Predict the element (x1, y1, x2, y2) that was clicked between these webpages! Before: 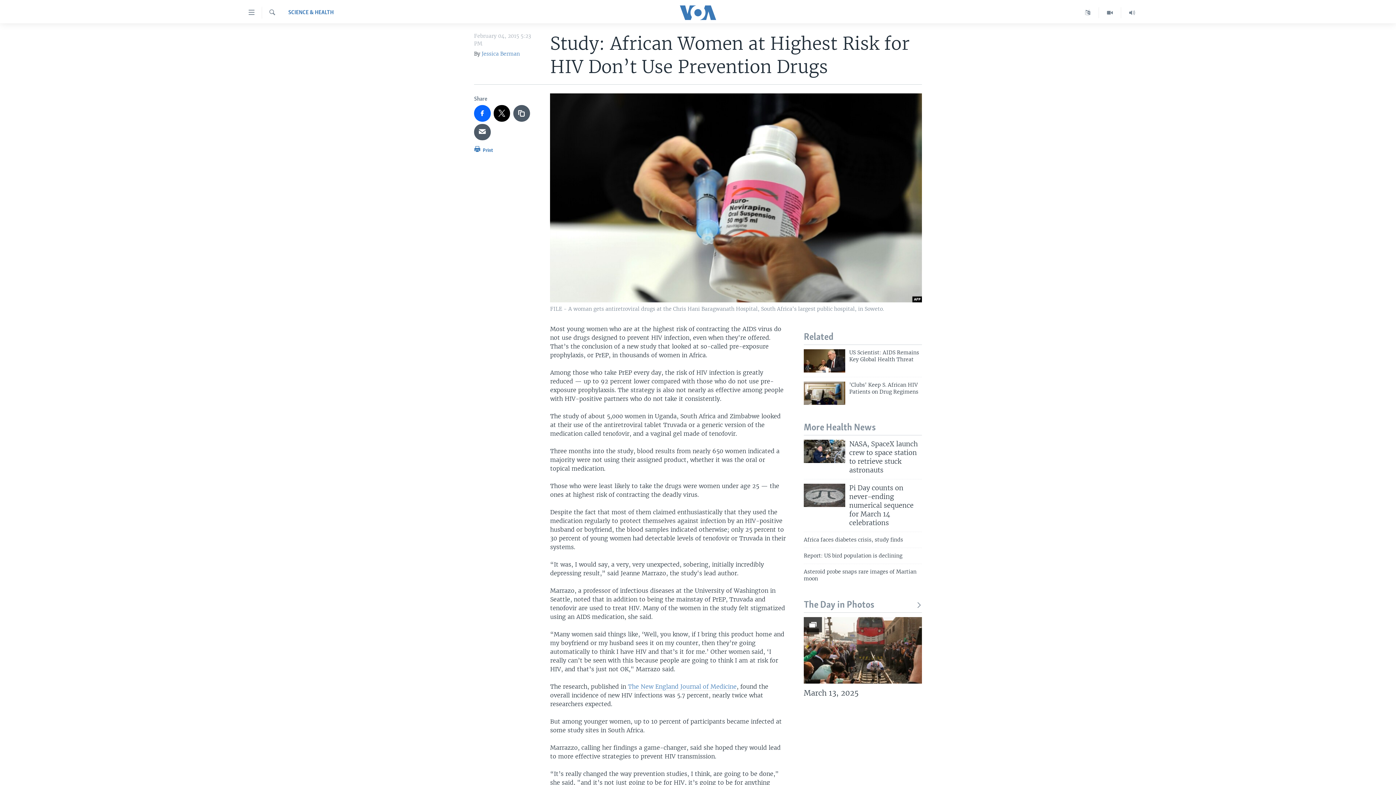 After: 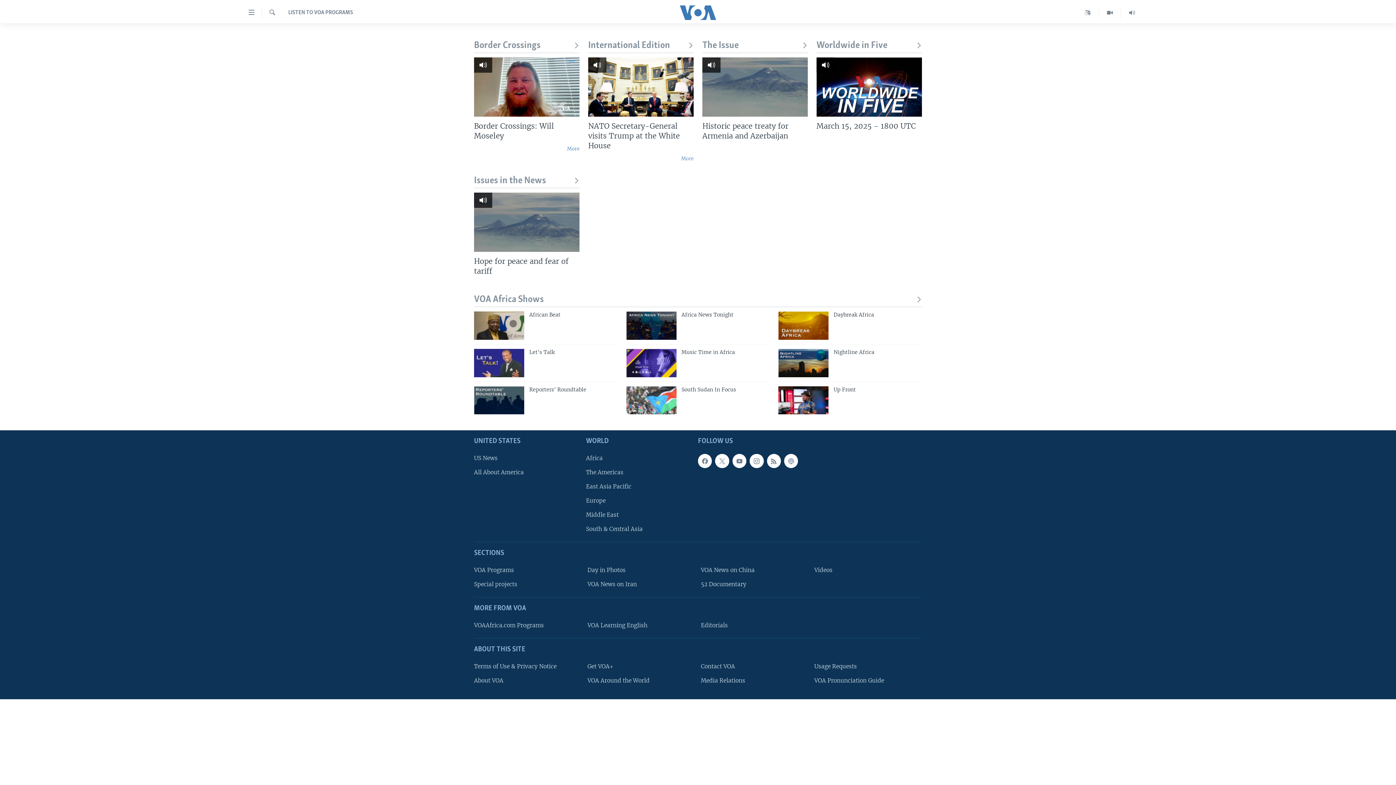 Action: bbox: (1121, 7, 1143, 18)